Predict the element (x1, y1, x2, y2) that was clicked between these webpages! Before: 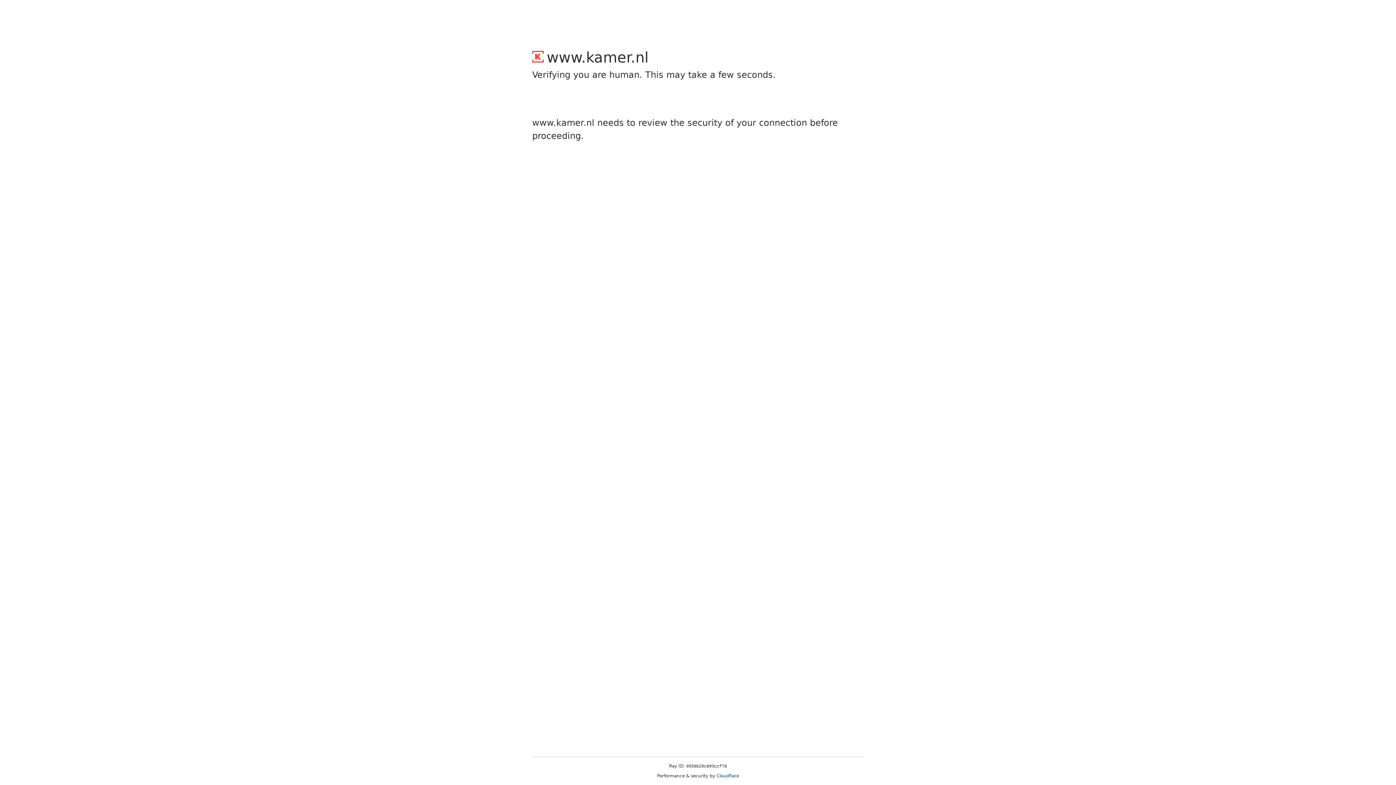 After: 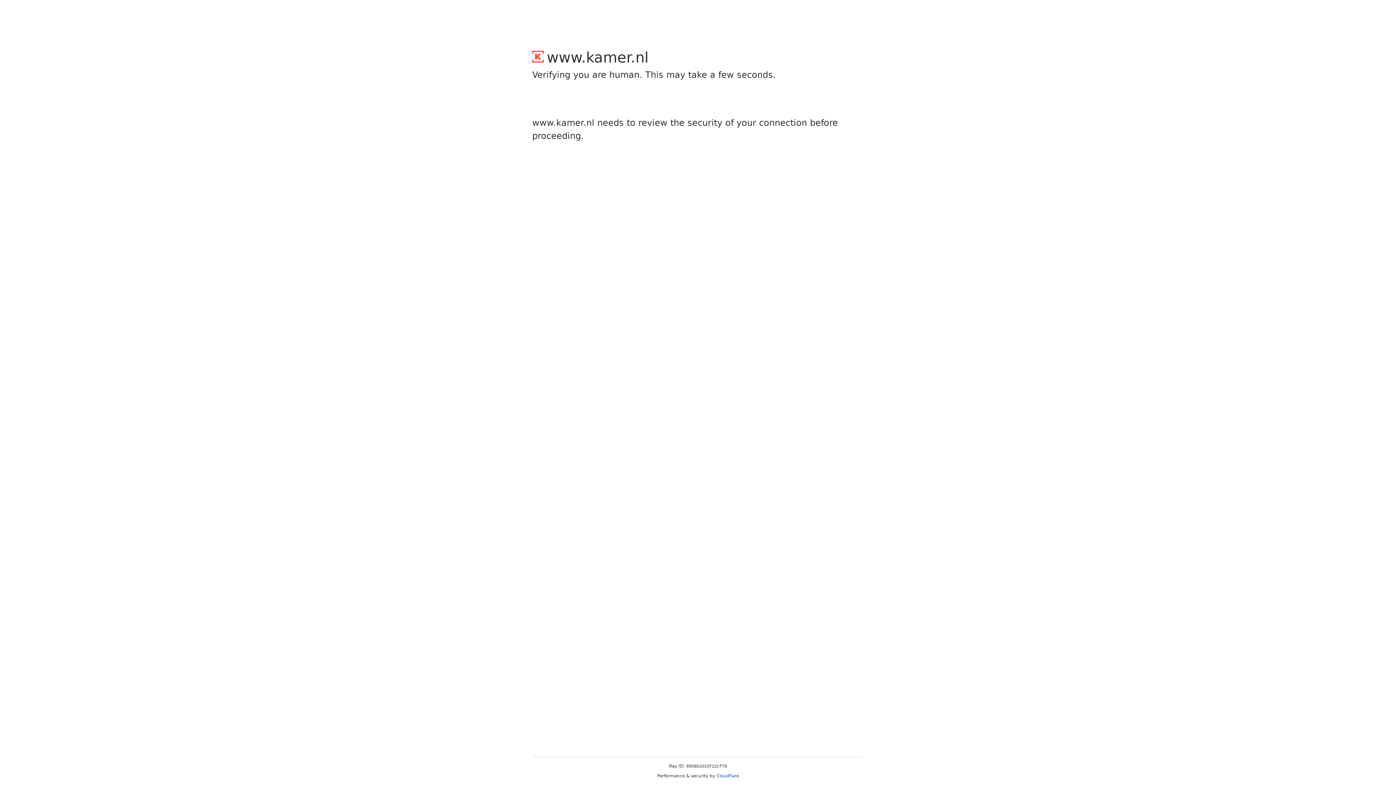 Action: label: Cloudflare bbox: (716, 773, 739, 778)